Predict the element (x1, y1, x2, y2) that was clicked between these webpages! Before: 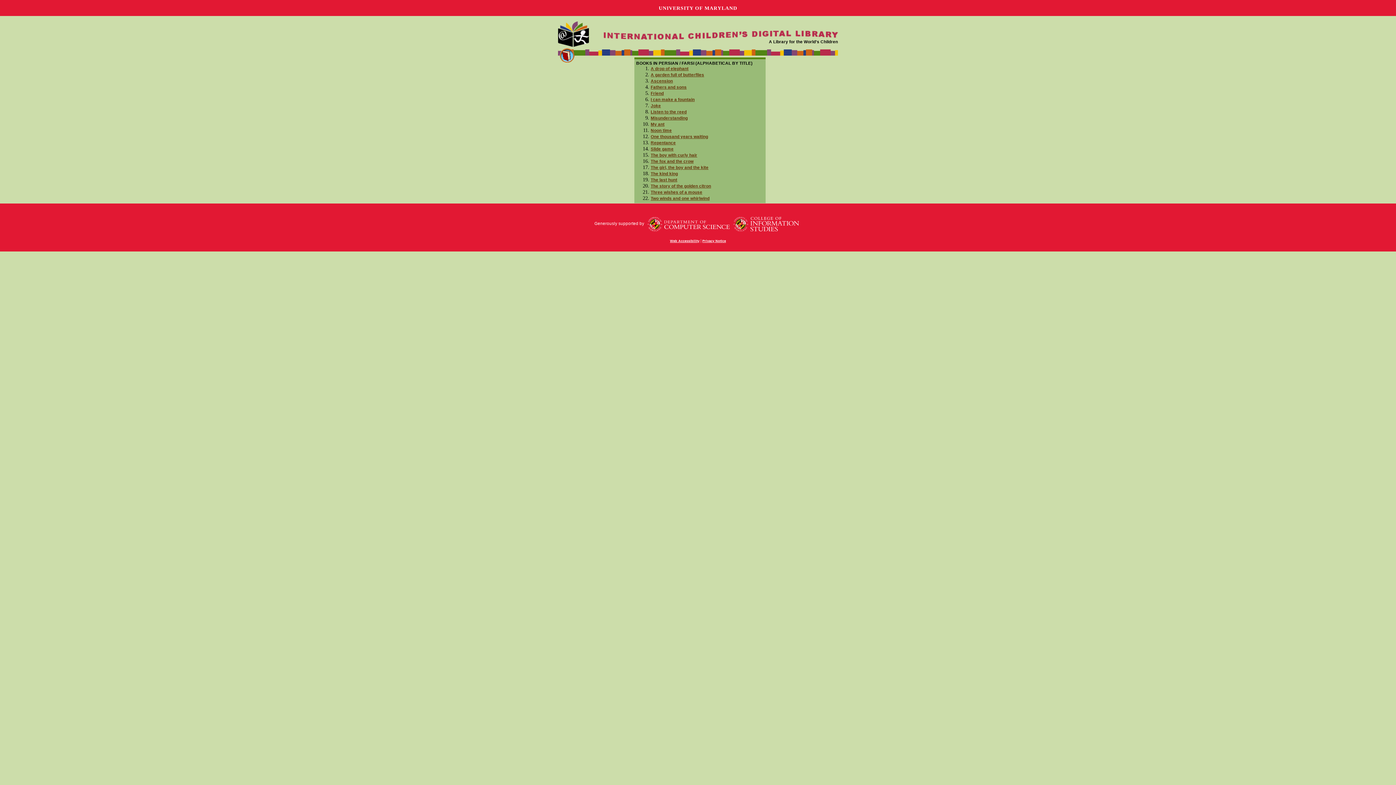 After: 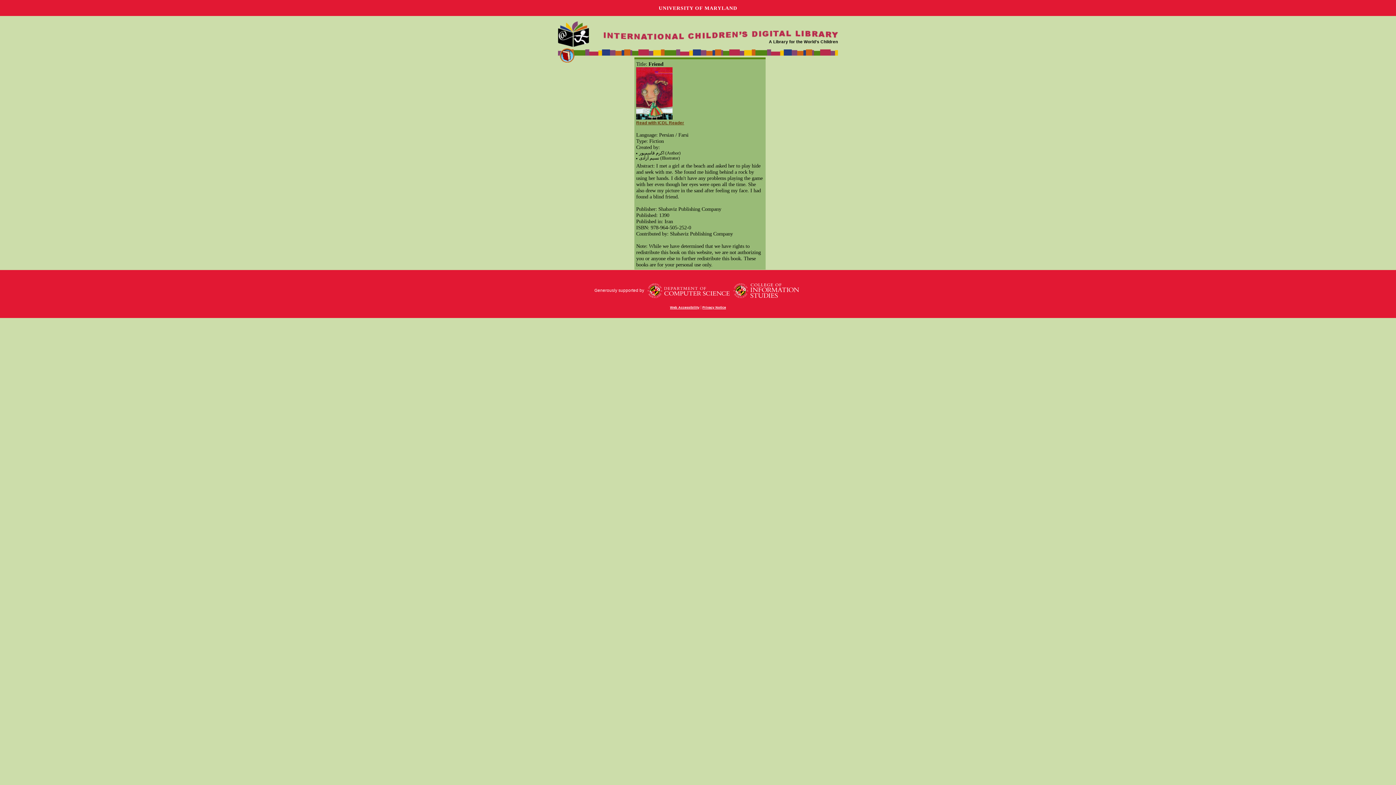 Action: bbox: (650, 91, 664, 95) label: Friend